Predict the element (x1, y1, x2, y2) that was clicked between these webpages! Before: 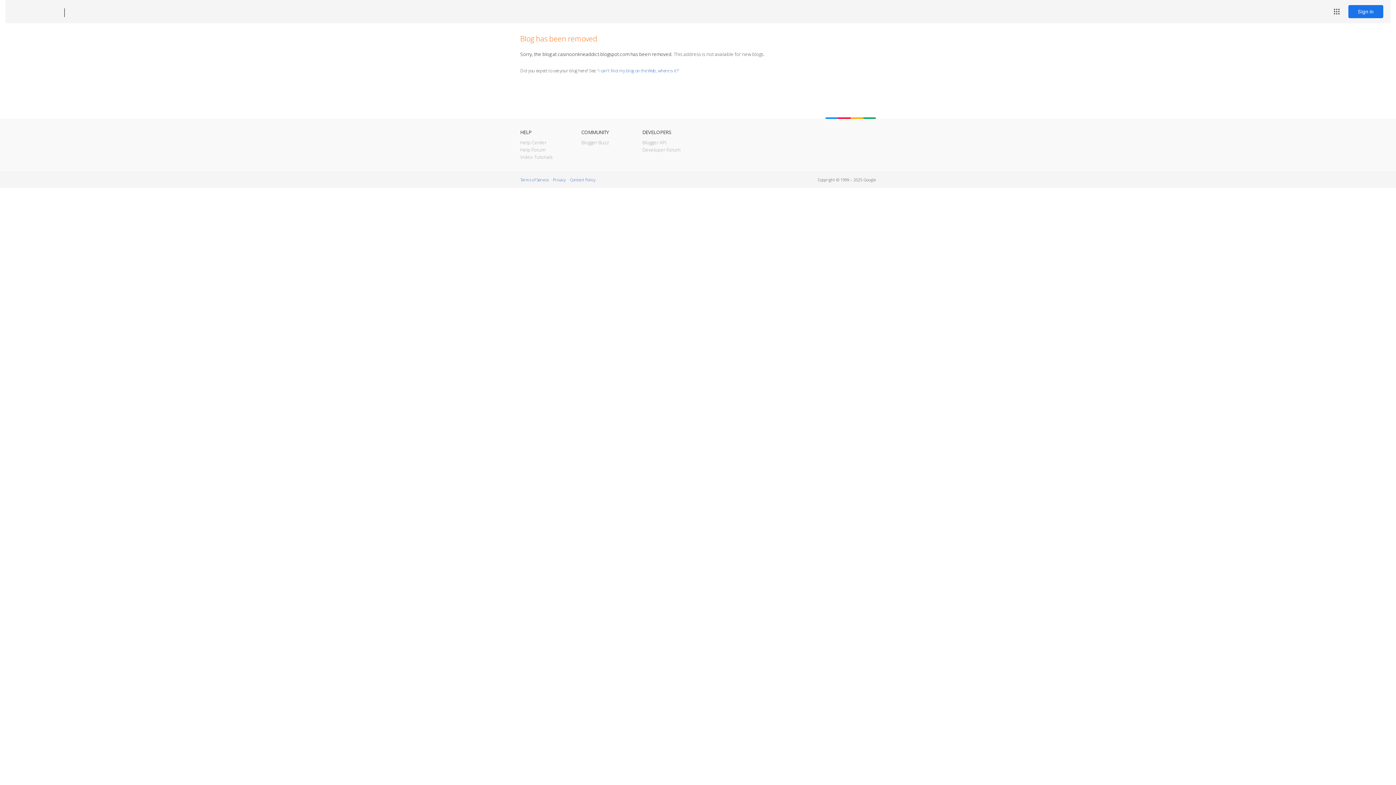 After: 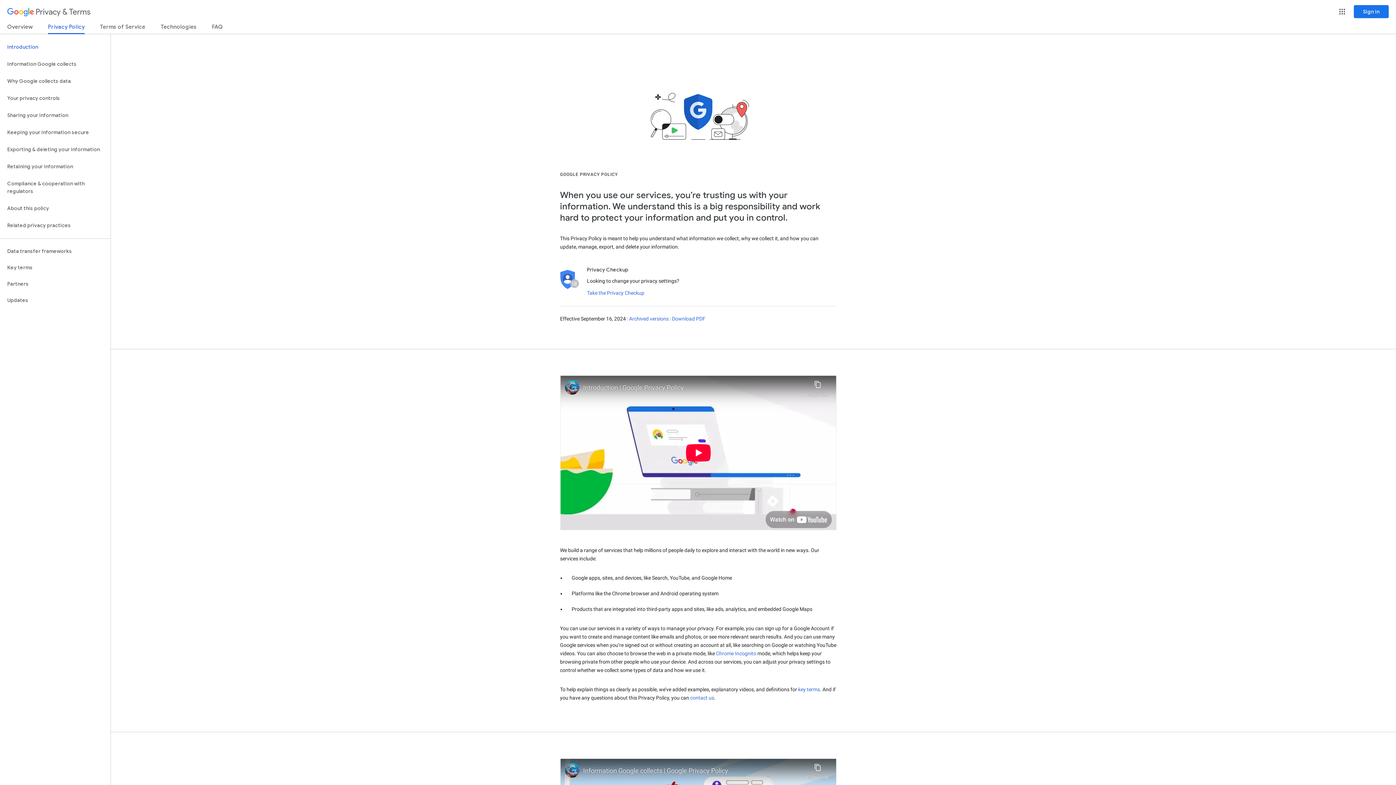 Action: bbox: (553, 177, 565, 182) label: Privacy